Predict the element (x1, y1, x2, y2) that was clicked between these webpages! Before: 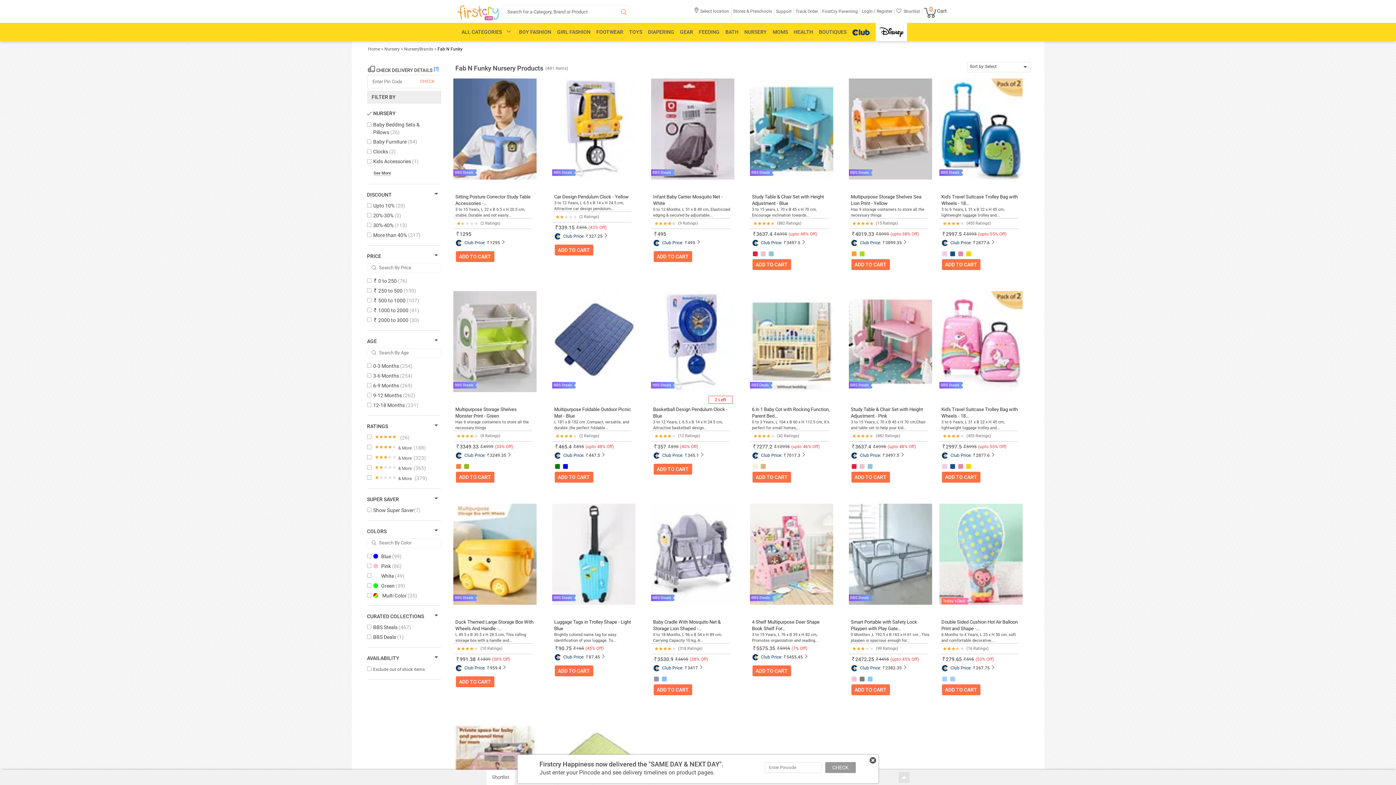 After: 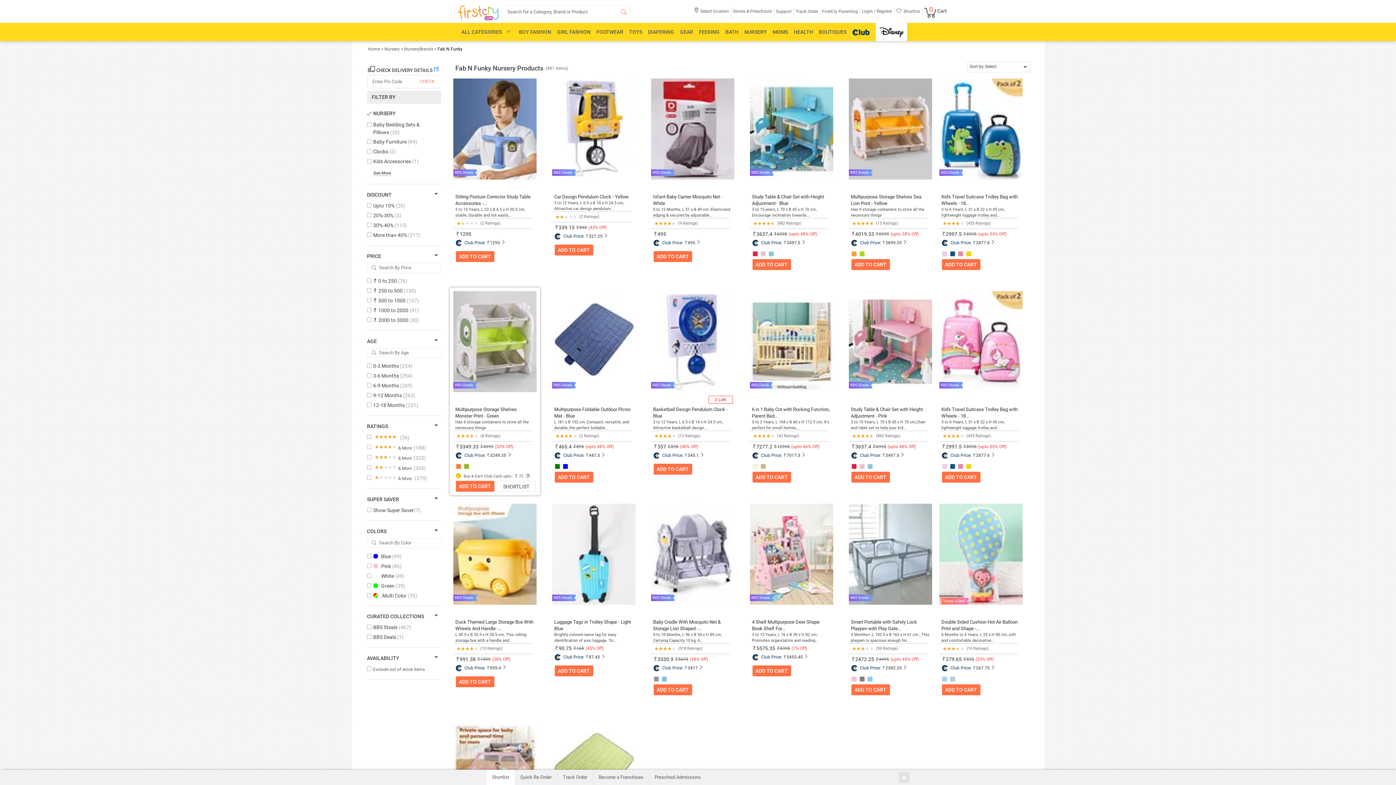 Action: label: 3349.33 bbox: (455, 444, 478, 449)